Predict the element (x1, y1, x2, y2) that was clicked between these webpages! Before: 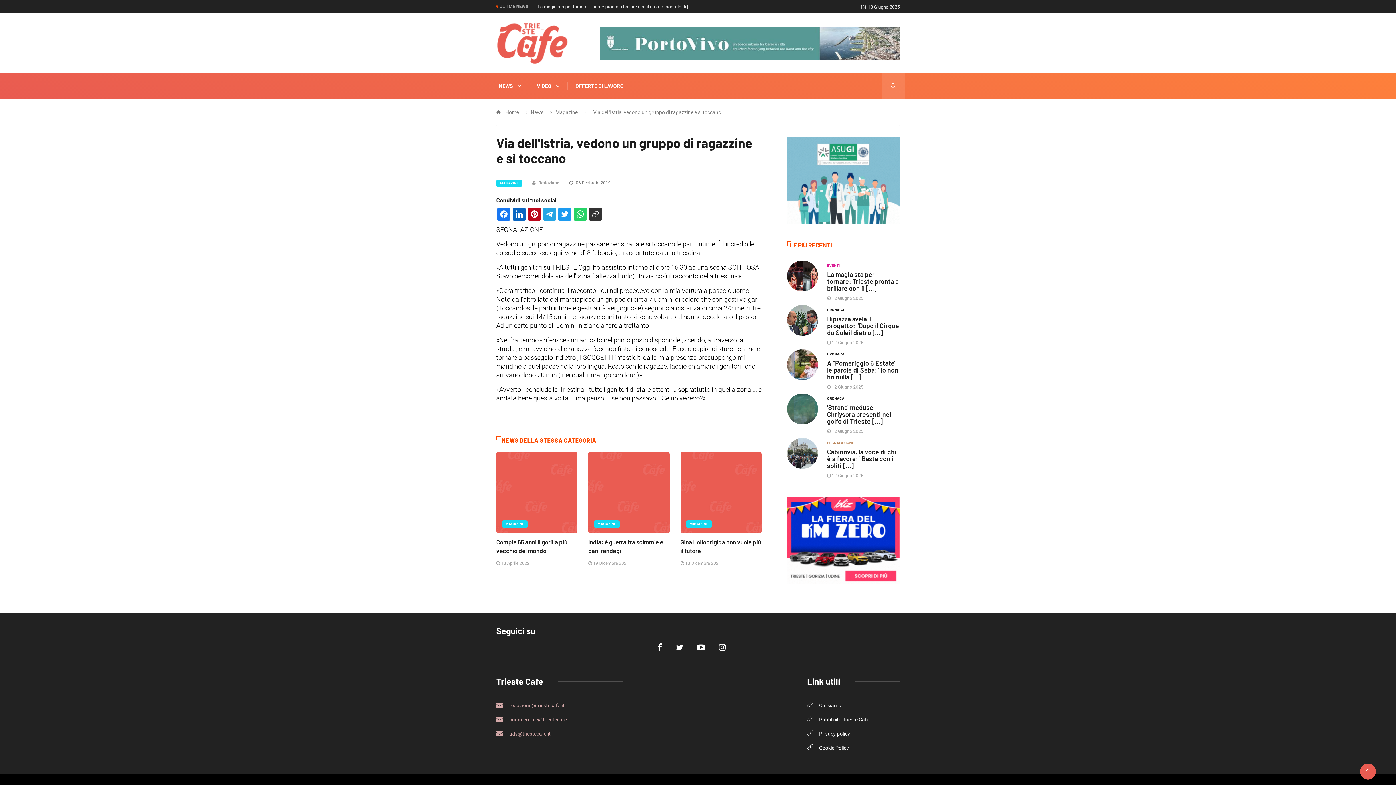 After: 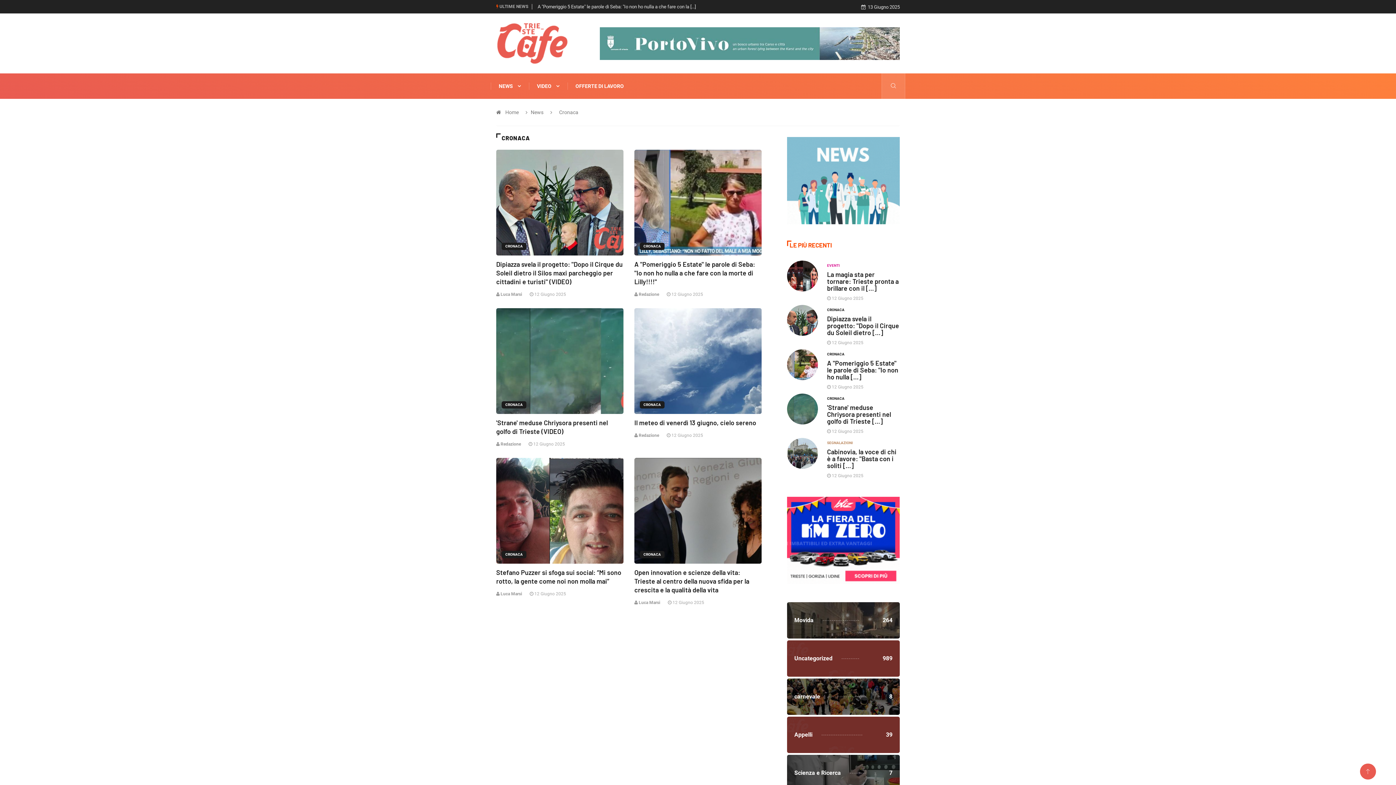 Action: bbox: (827, 395, 848, 402) label: CRONACA